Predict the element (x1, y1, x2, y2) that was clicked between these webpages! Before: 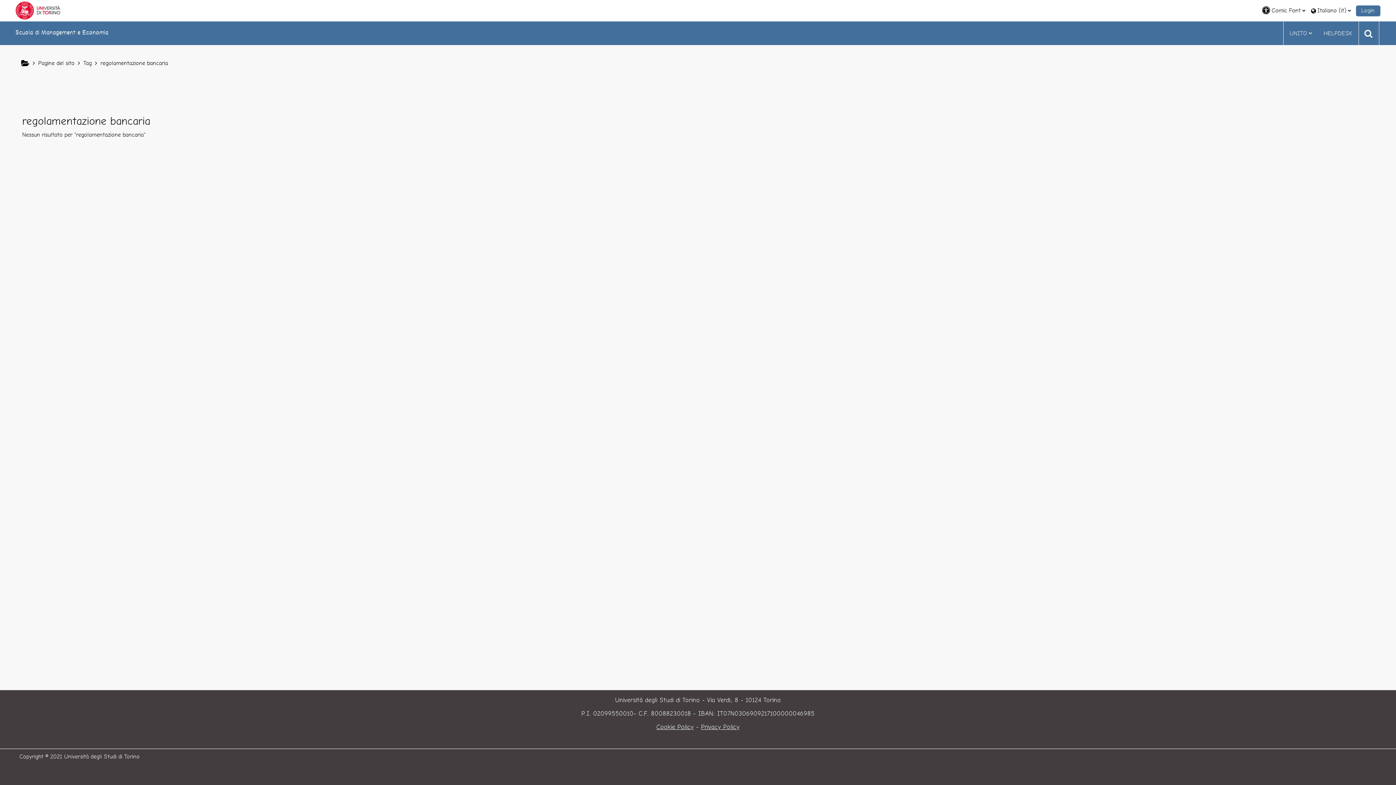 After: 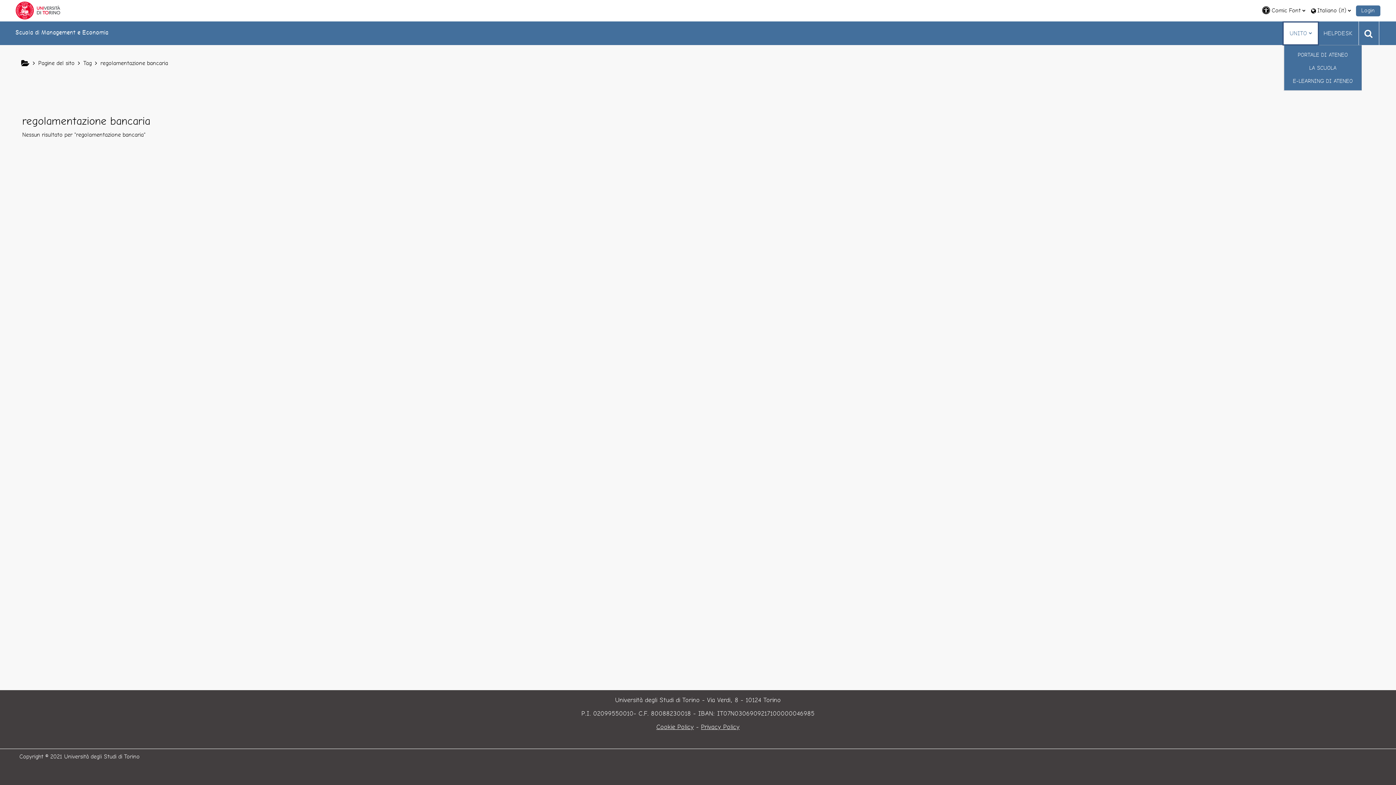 Action: label: UNITO bbox: (1284, 22, 1318, 44)